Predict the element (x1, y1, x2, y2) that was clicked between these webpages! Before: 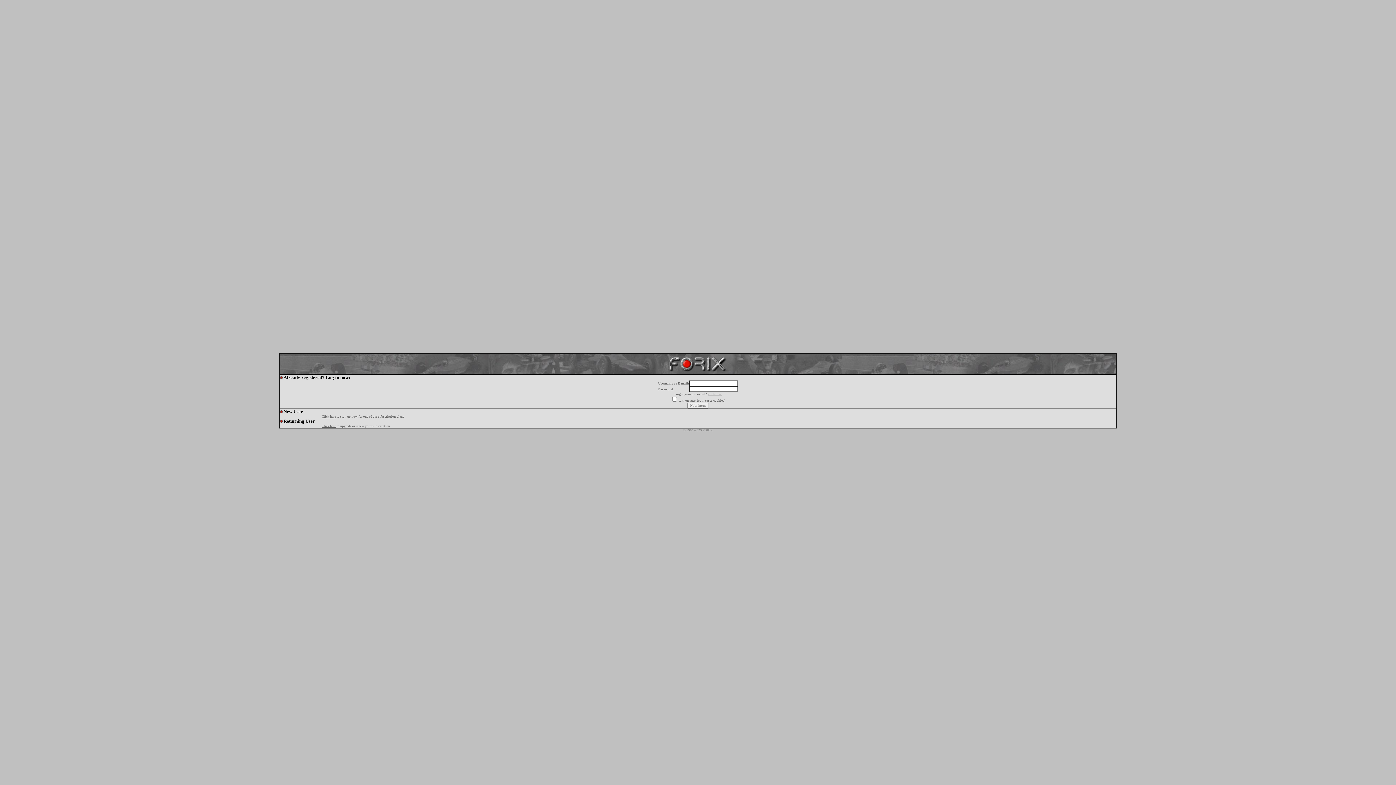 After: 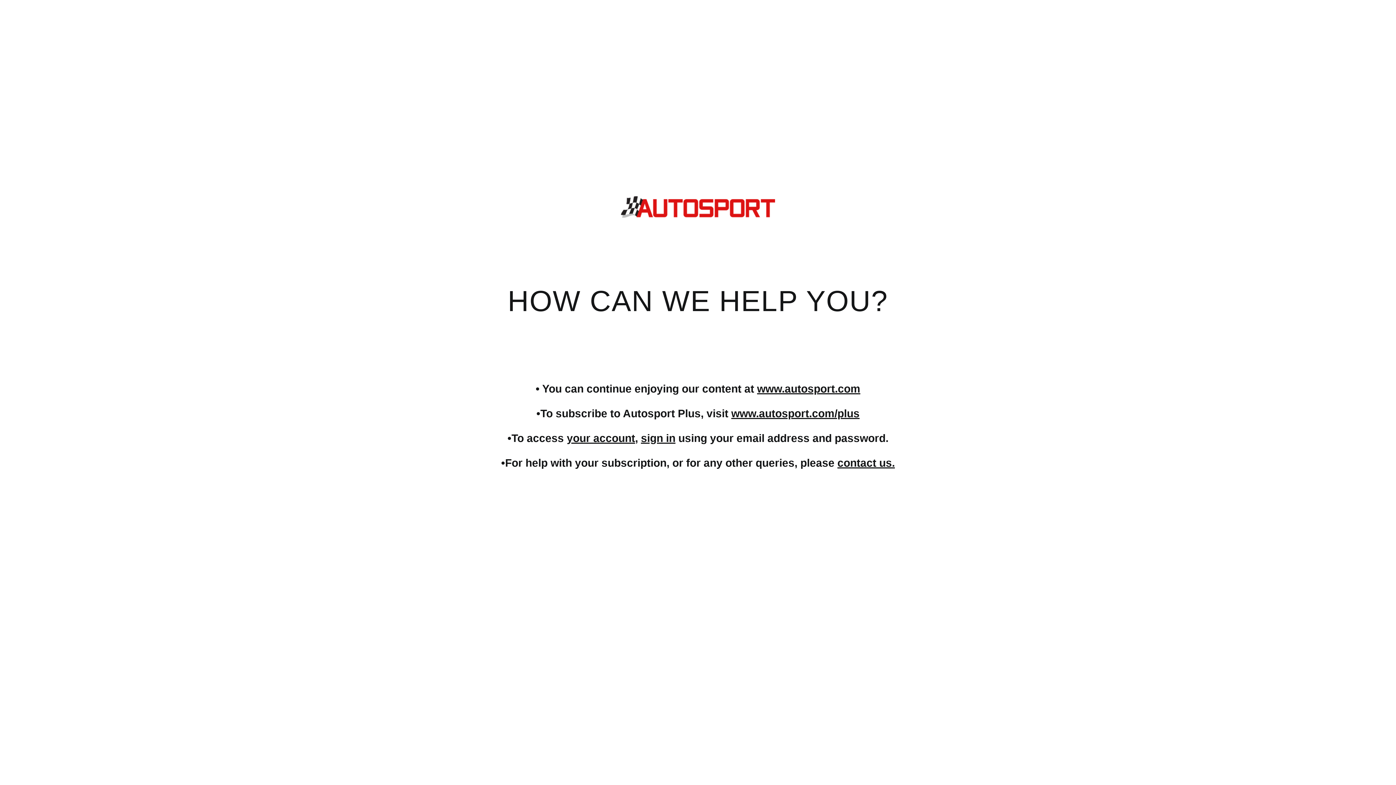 Action: bbox: (321, 424, 336, 428) label: Click here